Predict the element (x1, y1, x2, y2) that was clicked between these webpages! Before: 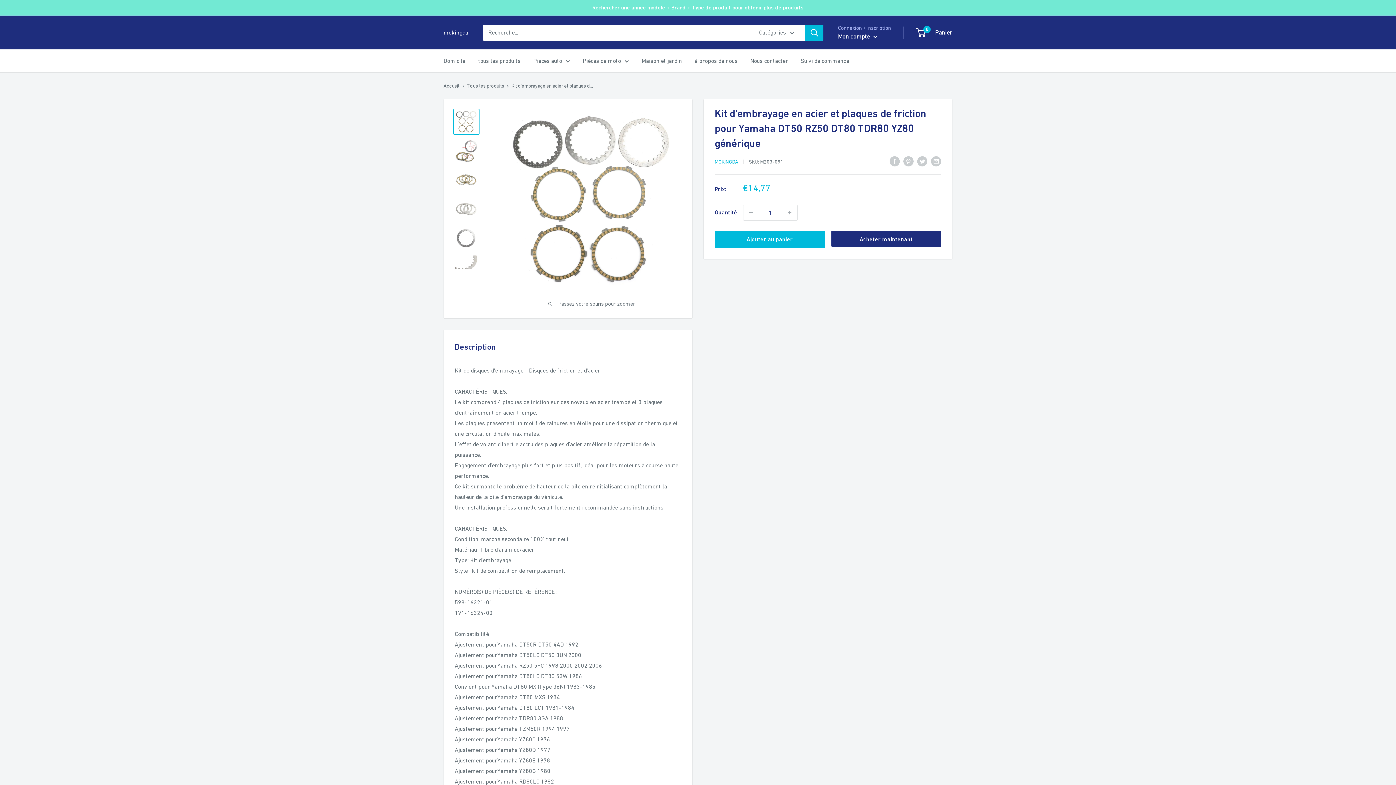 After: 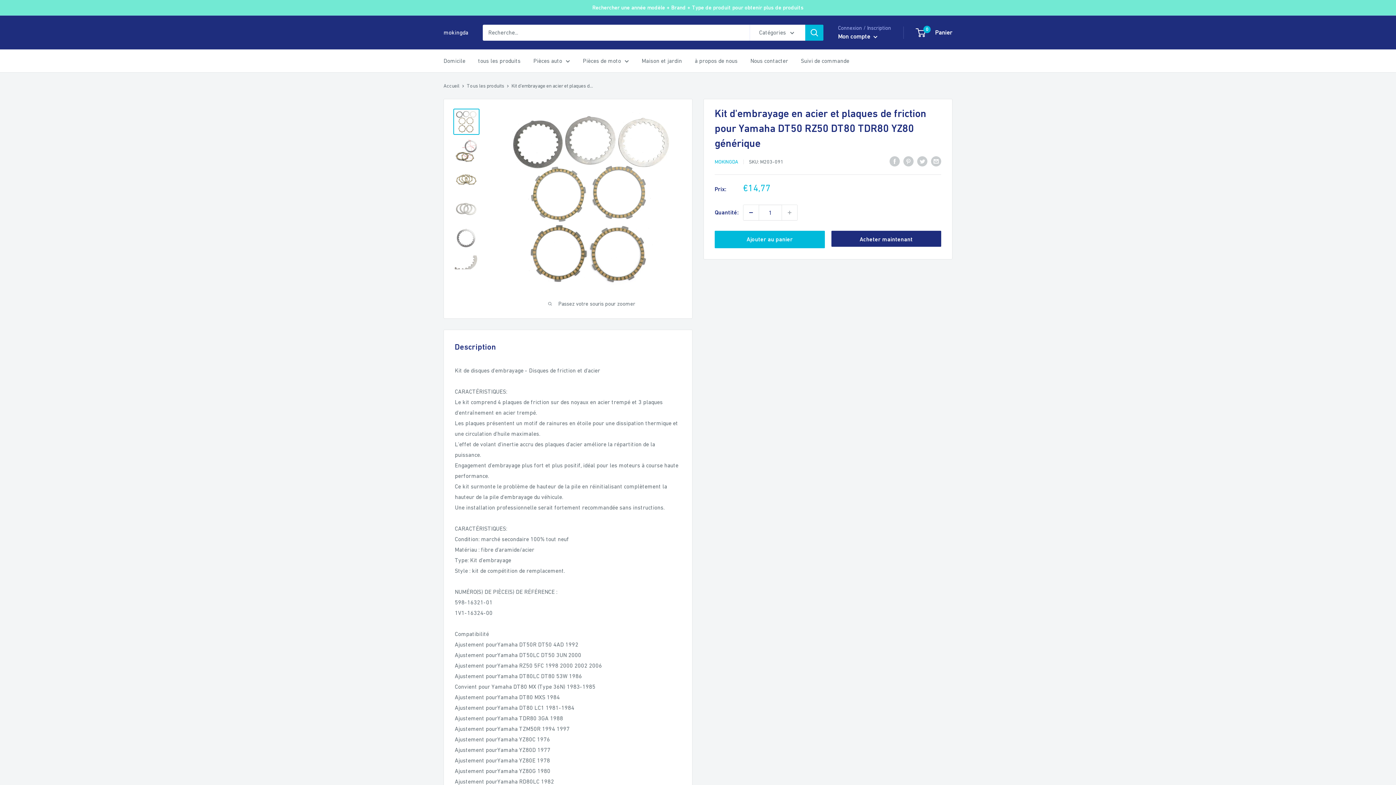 Action: bbox: (743, 205, 758, 220) label: Diminuer la quantité de 1